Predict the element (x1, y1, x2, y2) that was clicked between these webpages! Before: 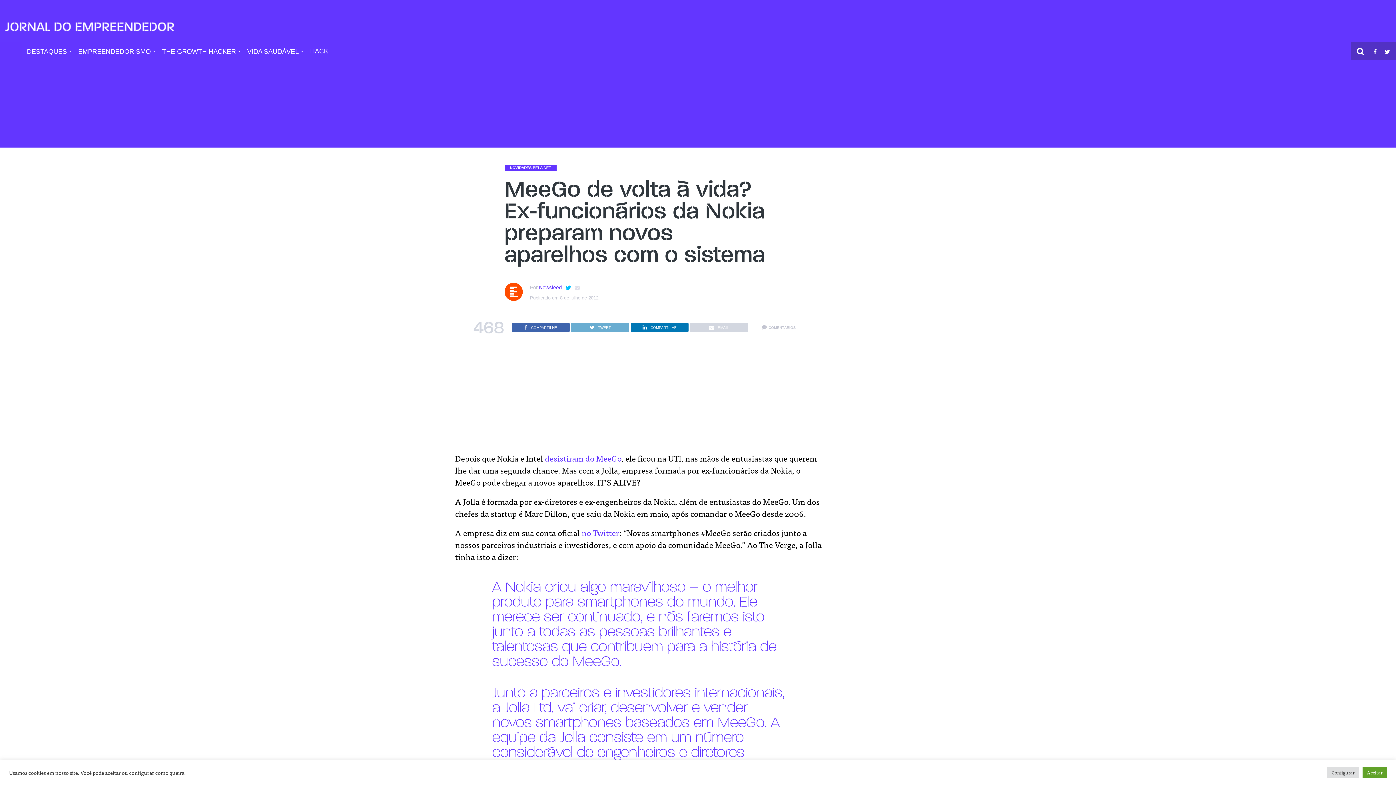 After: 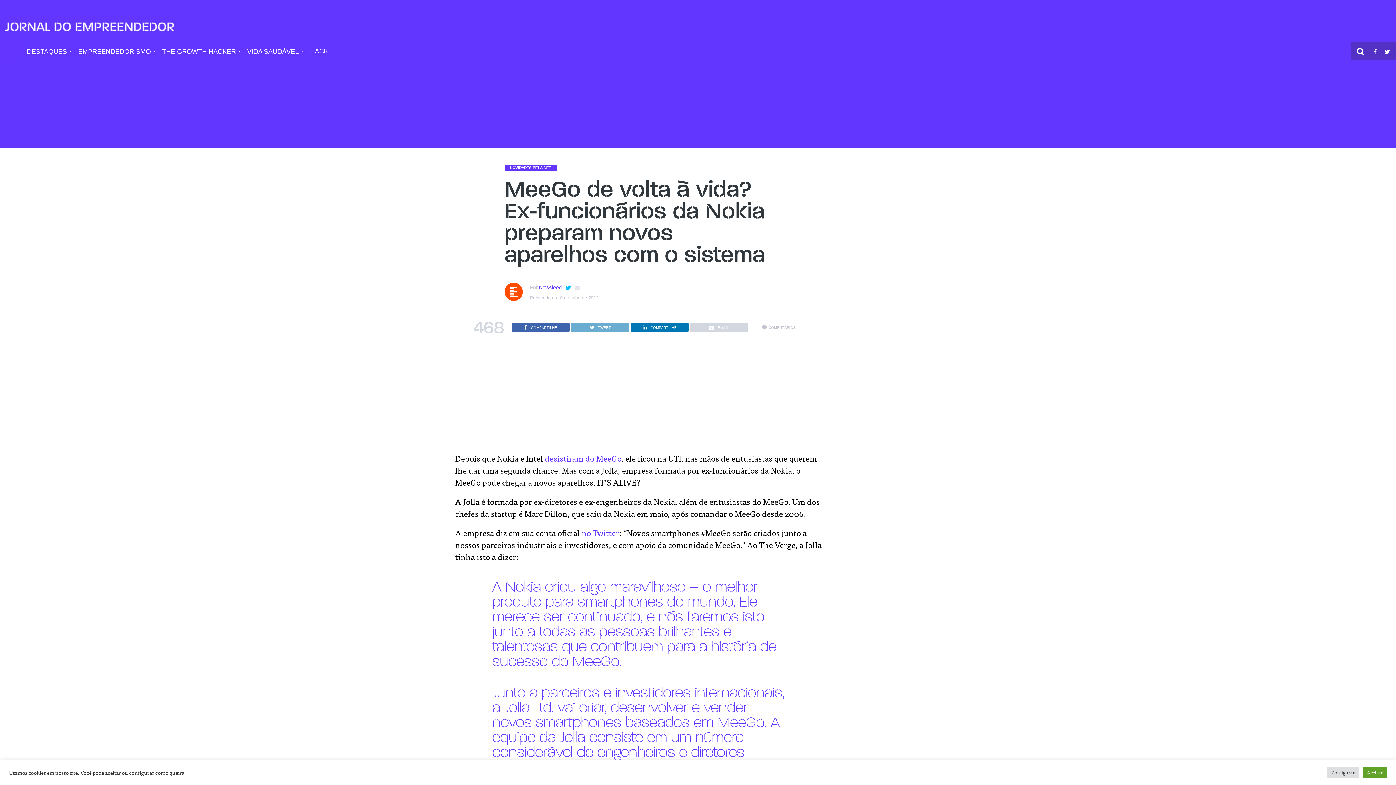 Action: label: MeeGo de volta à vida? Ex-funcionários da Nokia preparam novos aparelhos com o sistema bbox: (504, 173, 765, 268)